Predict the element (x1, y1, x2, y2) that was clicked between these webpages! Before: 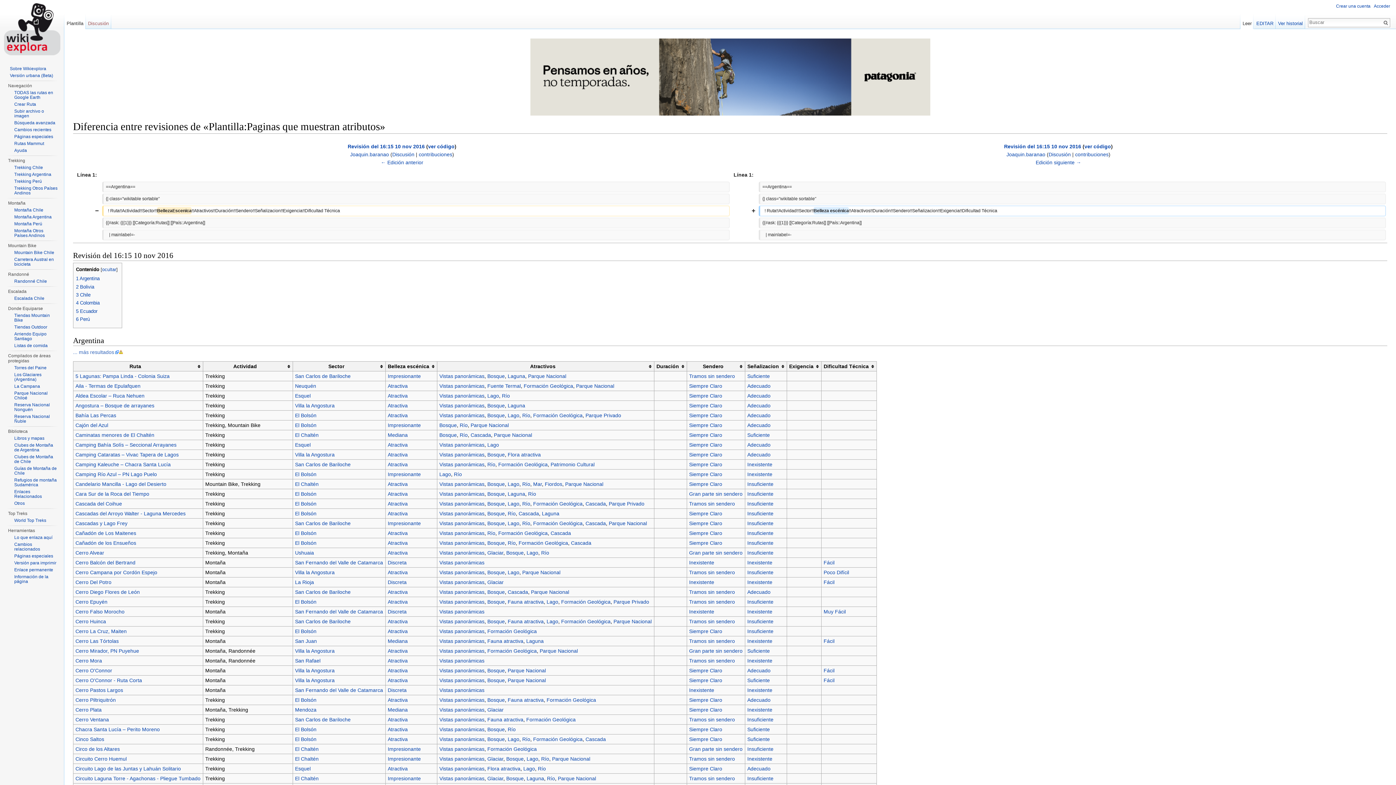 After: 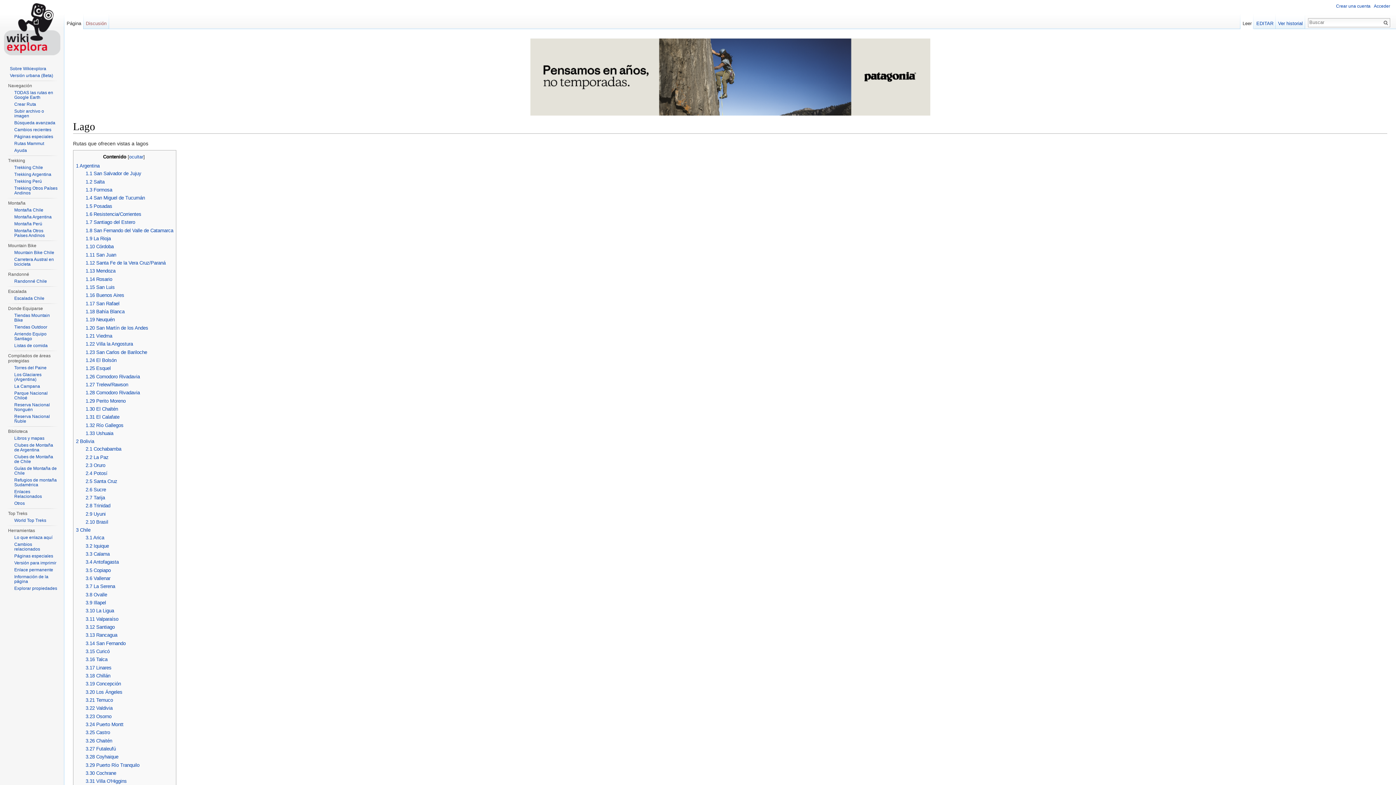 Action: bbox: (487, 392, 499, 398) label: Lago